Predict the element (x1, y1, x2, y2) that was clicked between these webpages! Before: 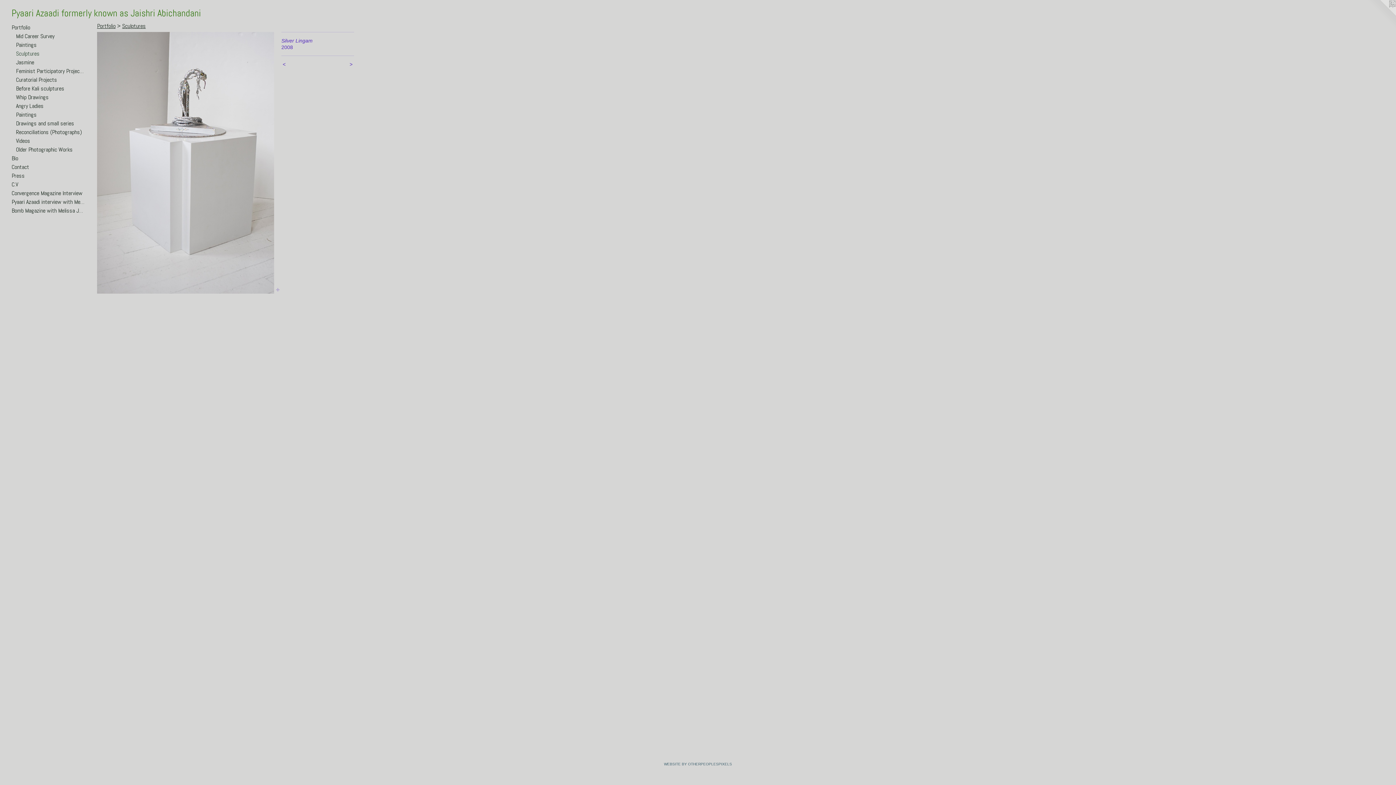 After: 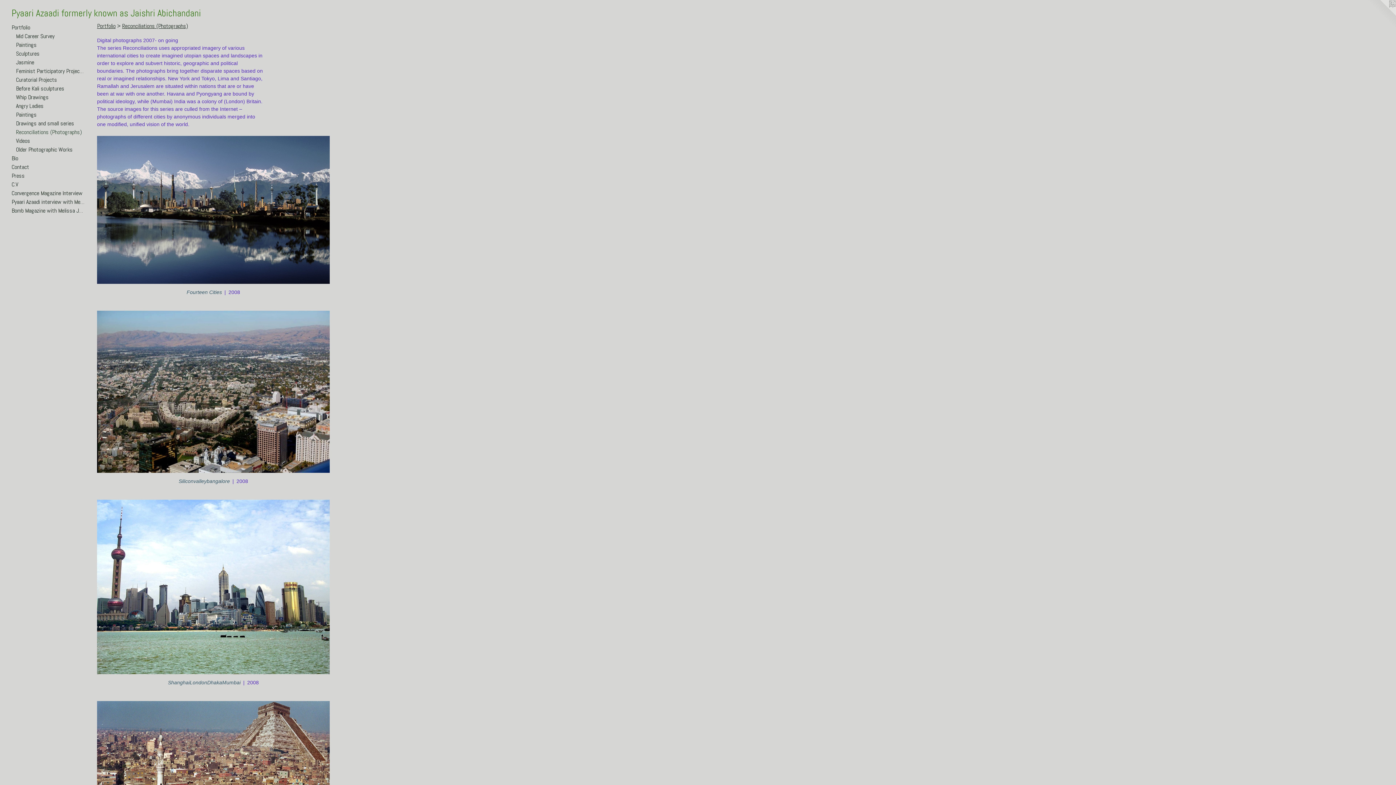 Action: bbox: (16, 128, 84, 136) label: Reconciliations (Photographs)